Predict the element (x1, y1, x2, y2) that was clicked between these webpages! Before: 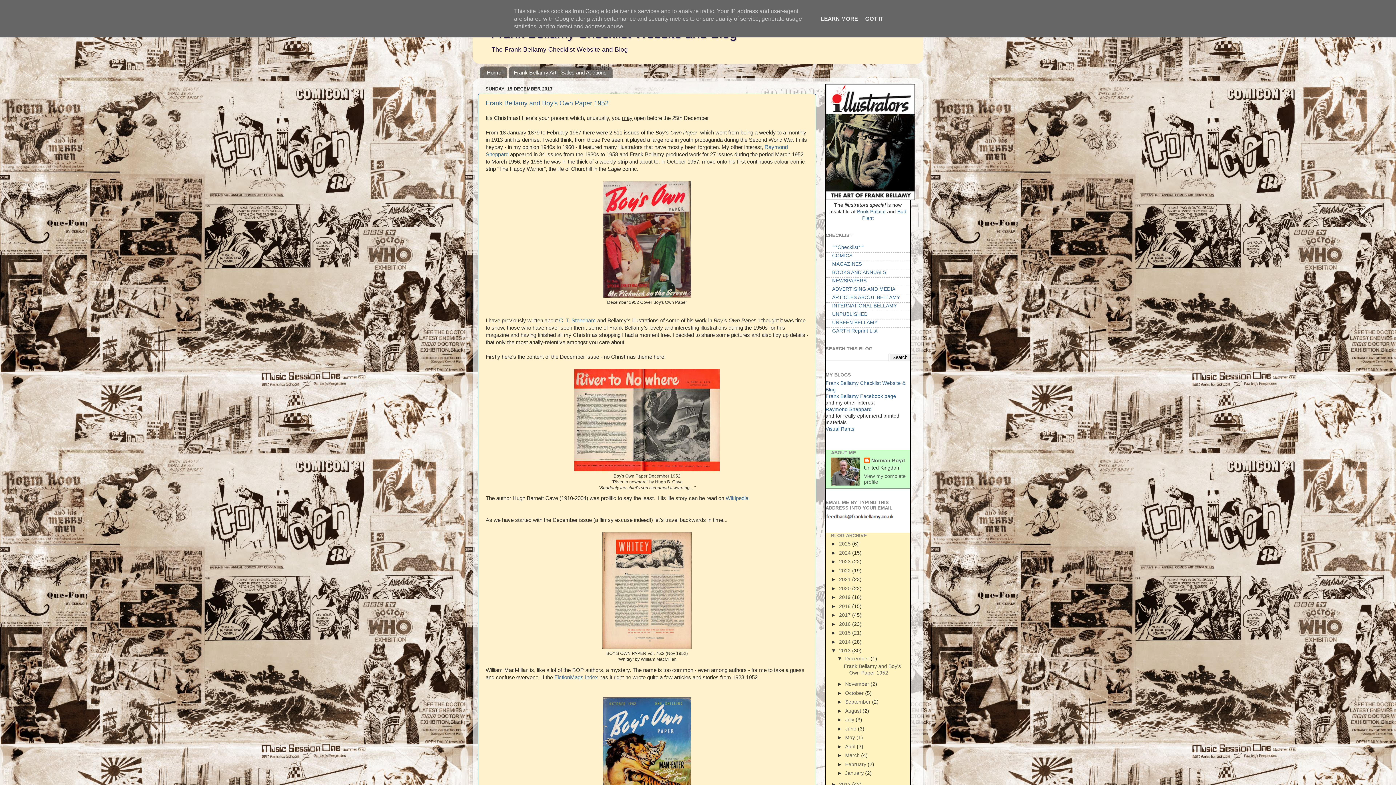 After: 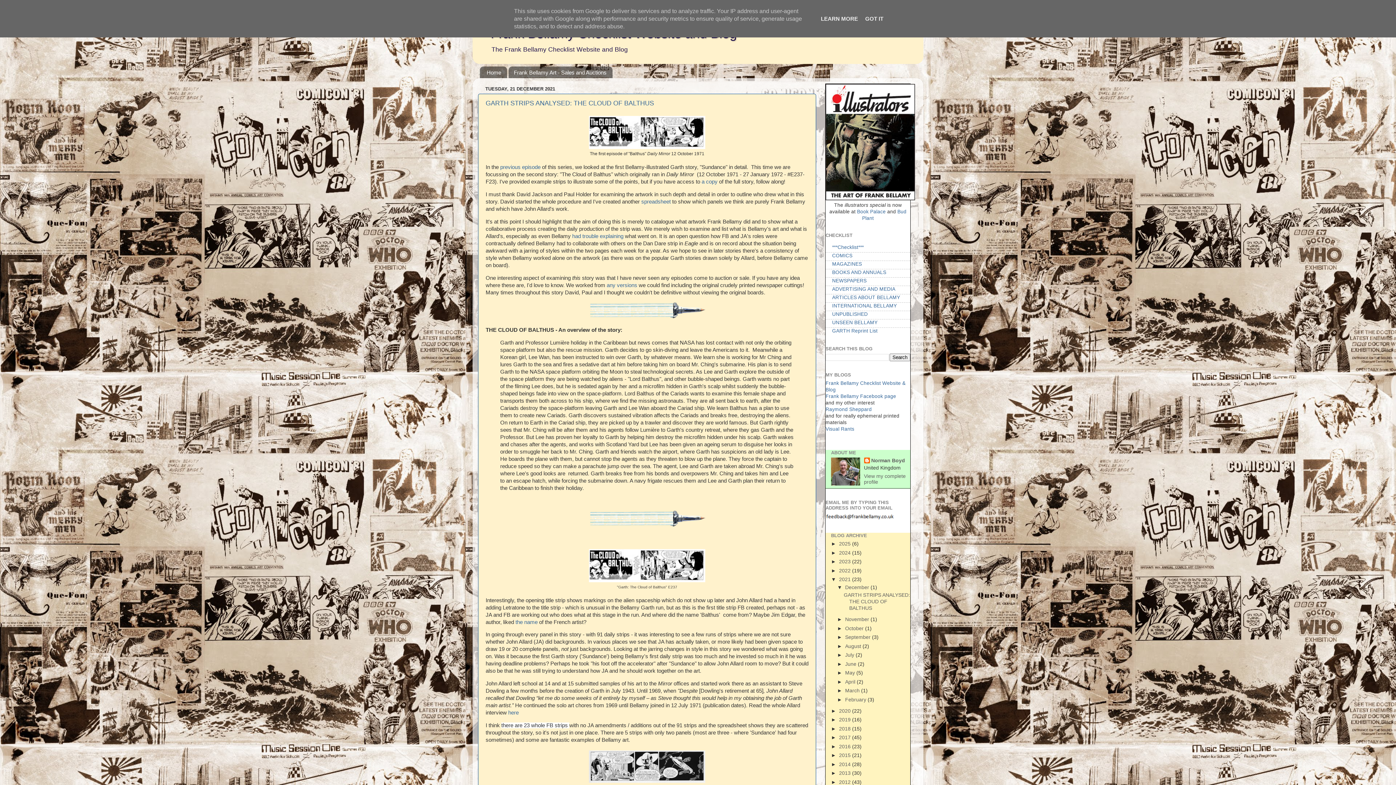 Action: label: 2021  bbox: (839, 576, 852, 582)